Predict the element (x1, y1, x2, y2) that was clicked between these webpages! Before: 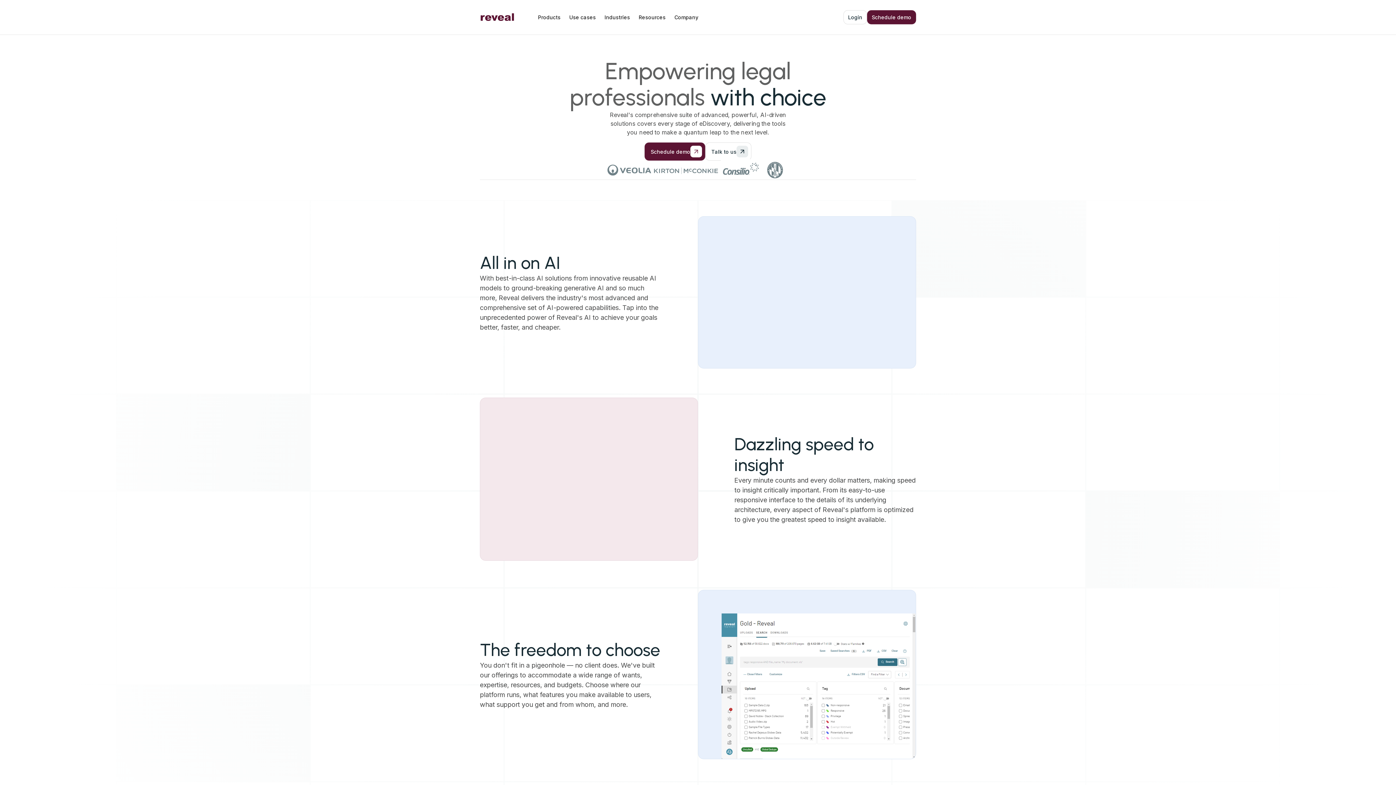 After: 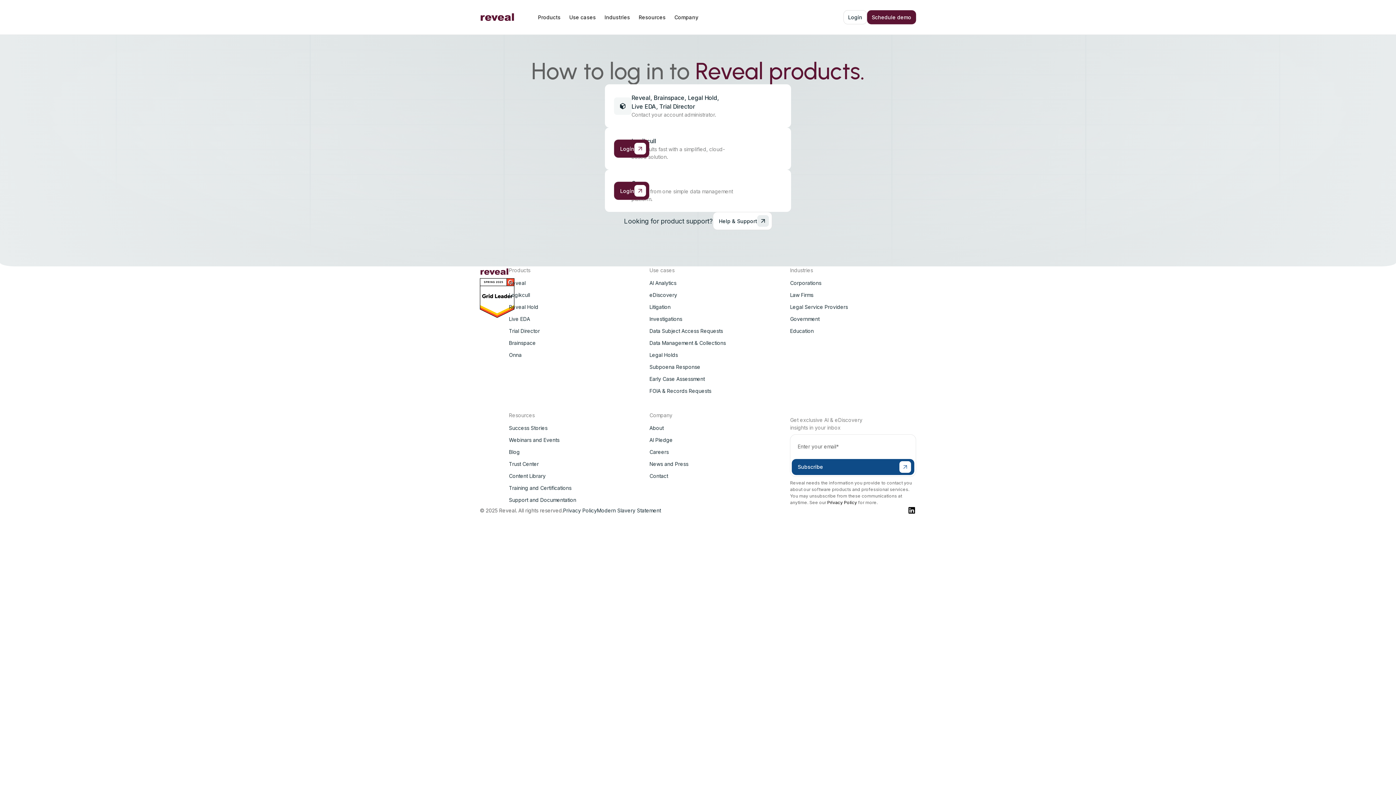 Action: label: Login bbox: (843, 10, 867, 24)